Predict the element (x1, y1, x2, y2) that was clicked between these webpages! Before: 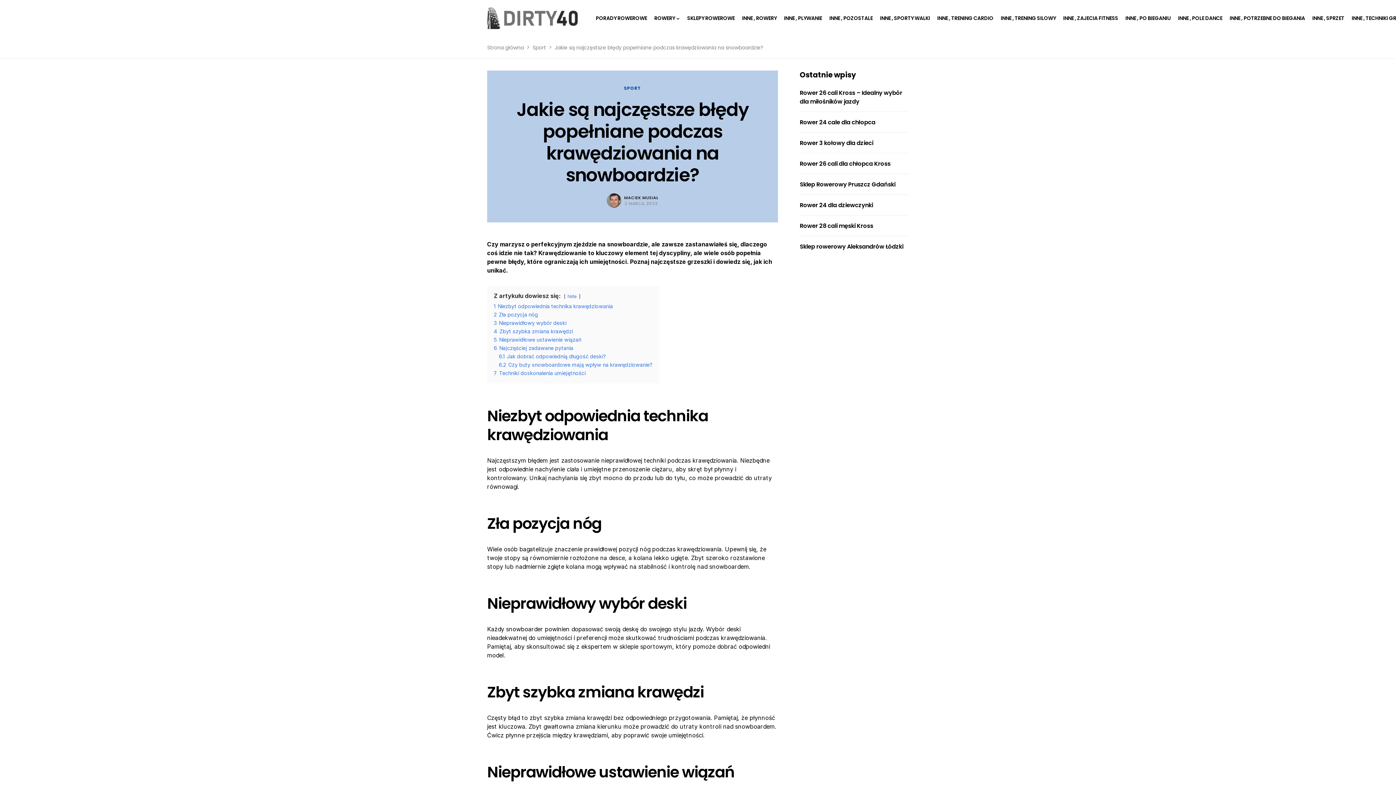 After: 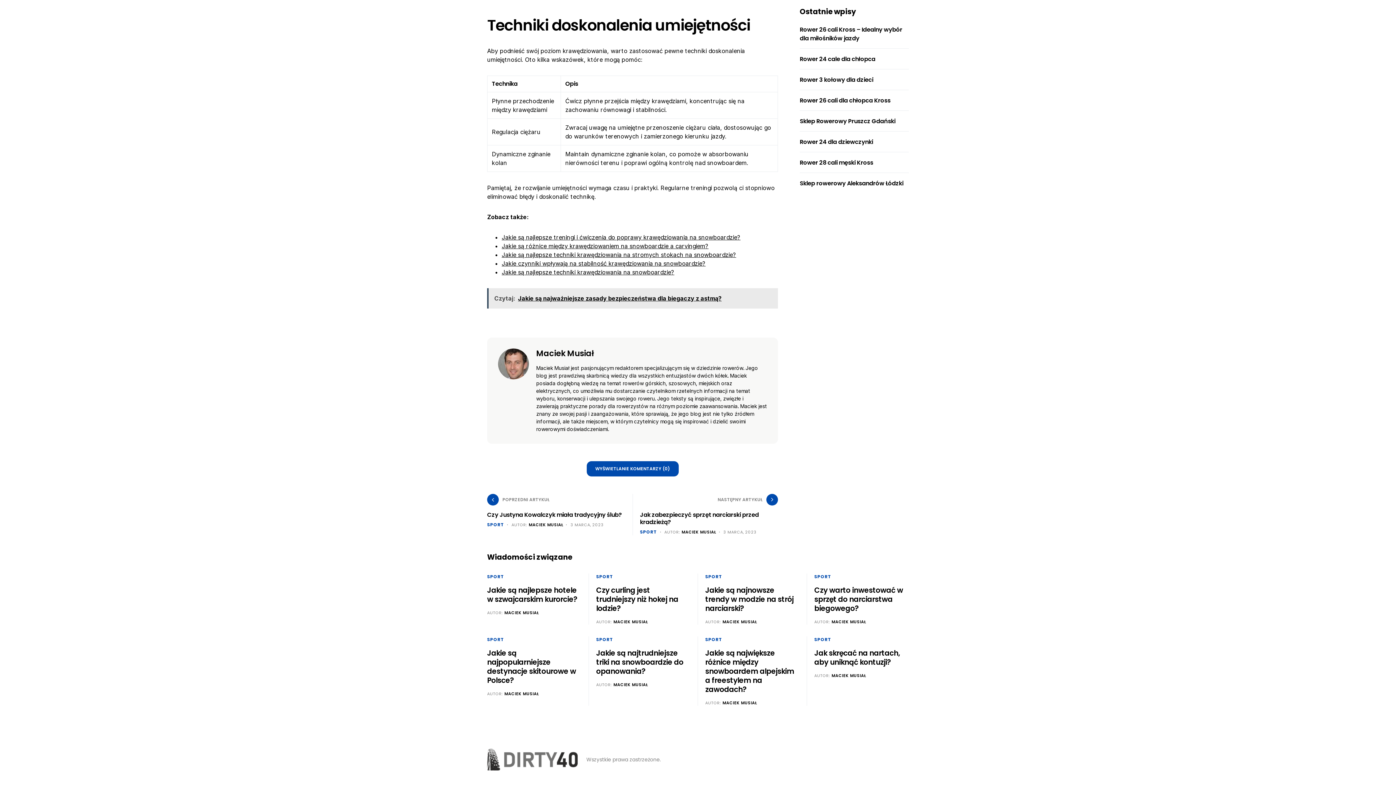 Action: bbox: (493, 370, 585, 376) label: 7 Techniki doskonalenia umiejętności